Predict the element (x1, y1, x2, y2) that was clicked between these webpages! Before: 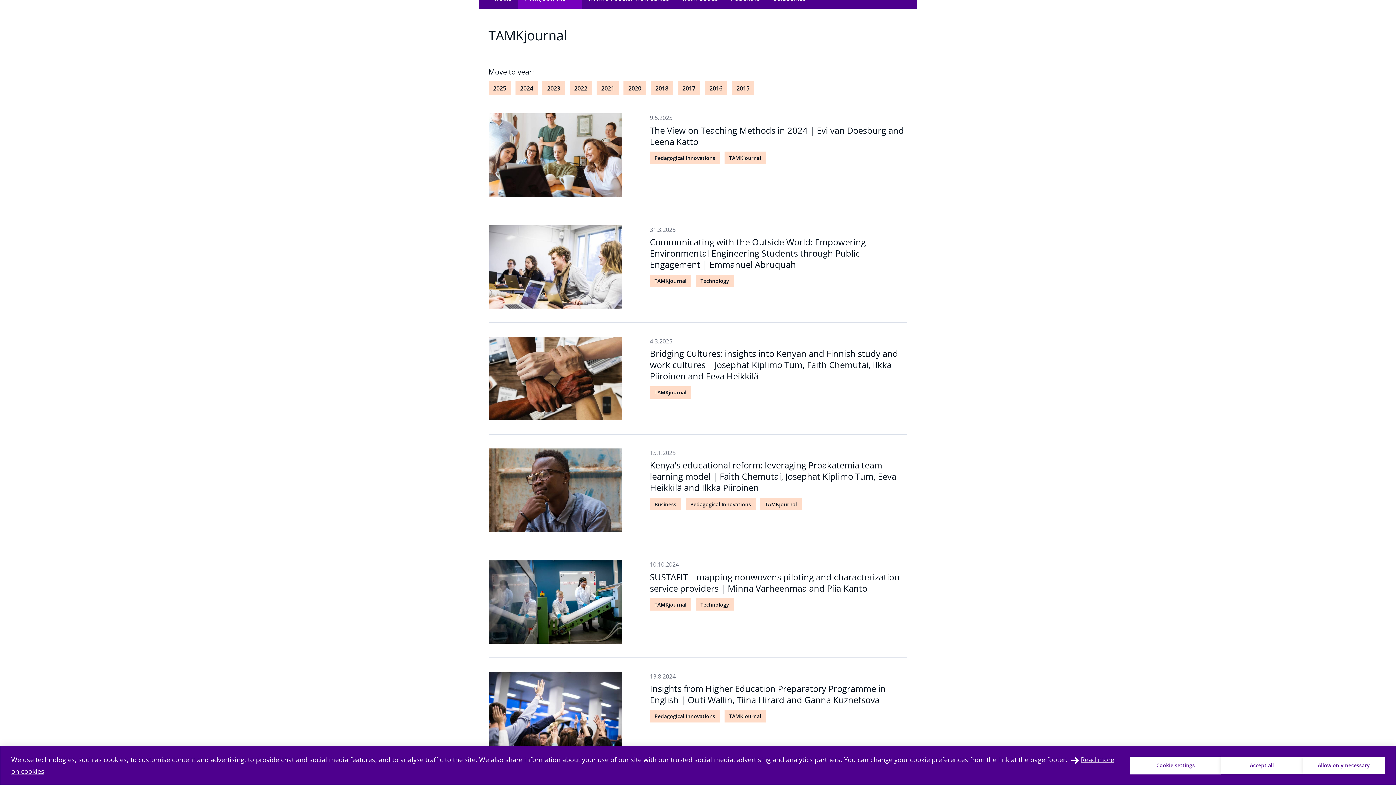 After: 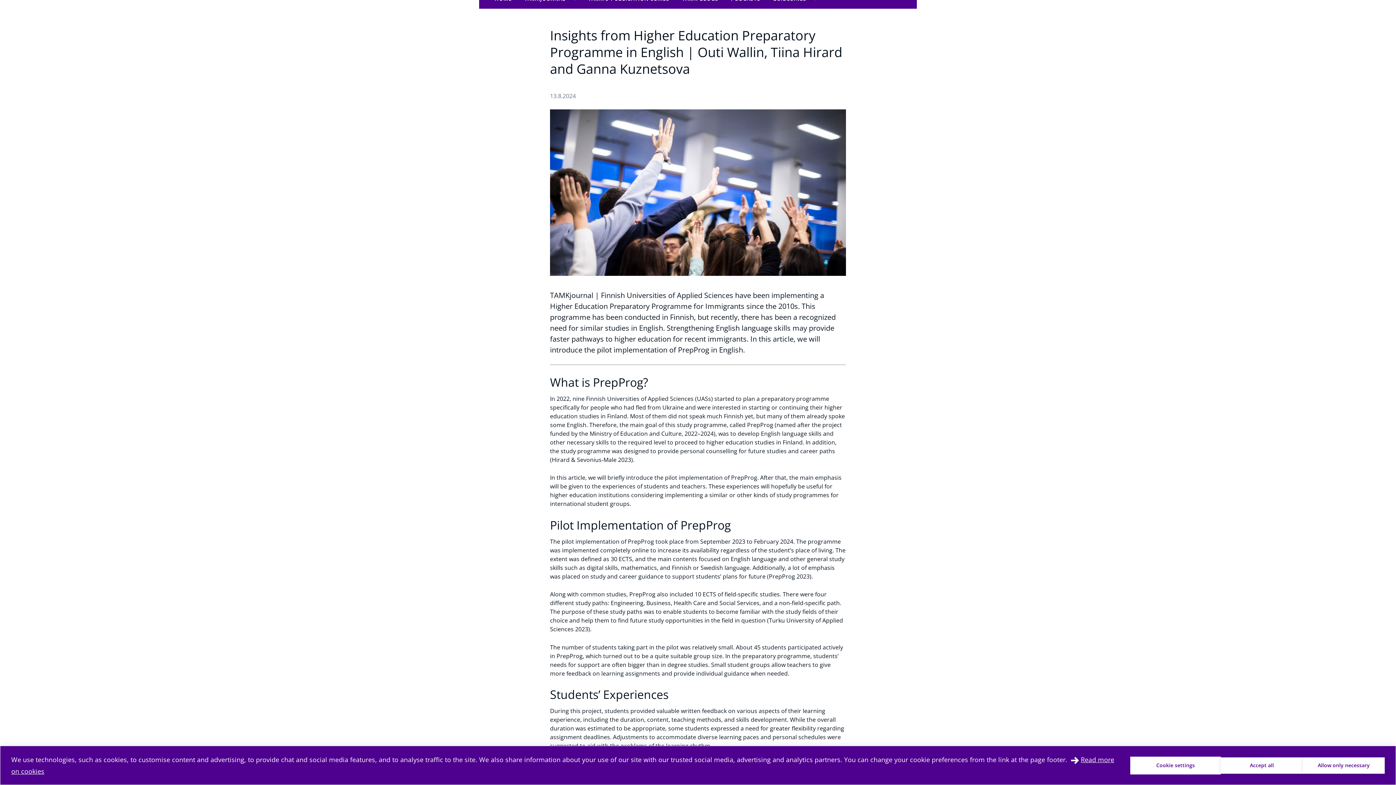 Action: bbox: (488, 672, 622, 755)